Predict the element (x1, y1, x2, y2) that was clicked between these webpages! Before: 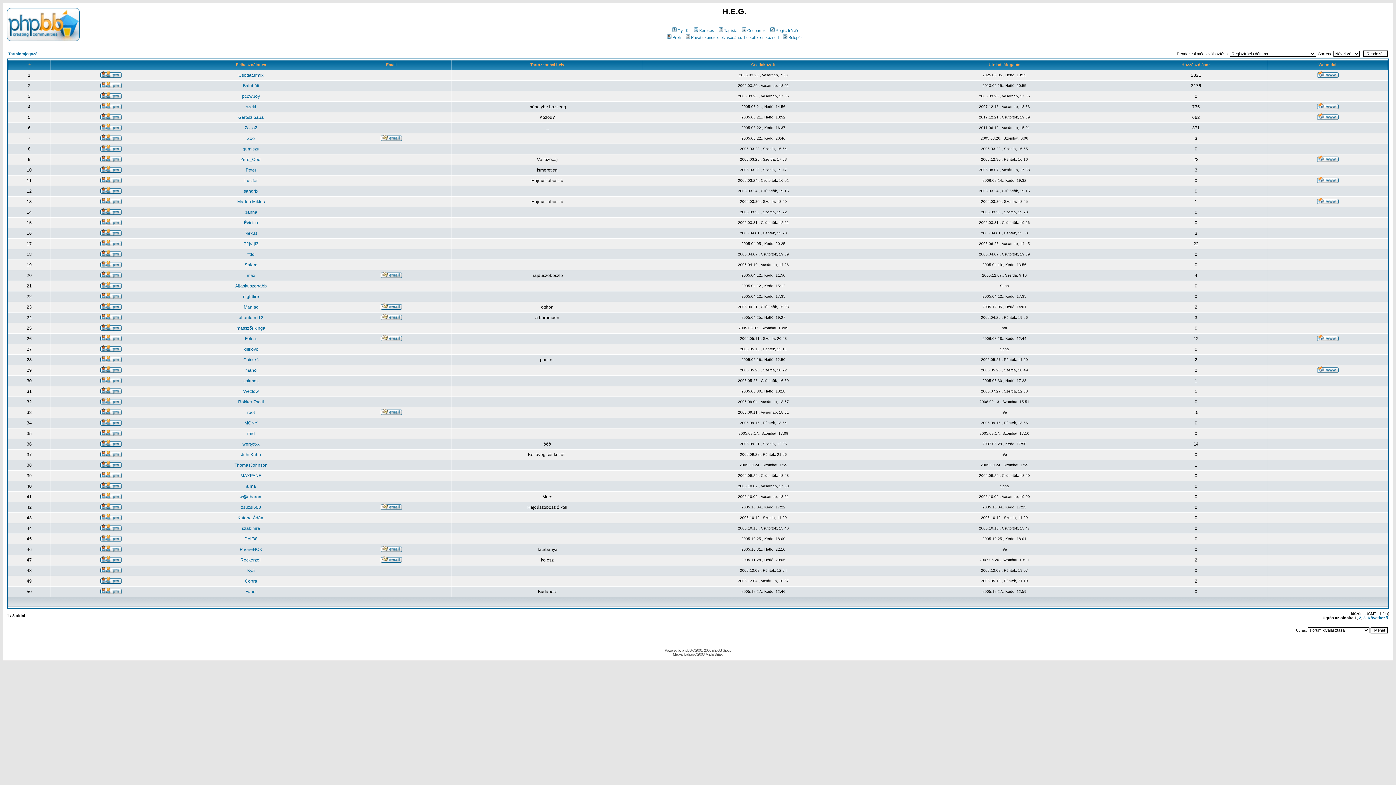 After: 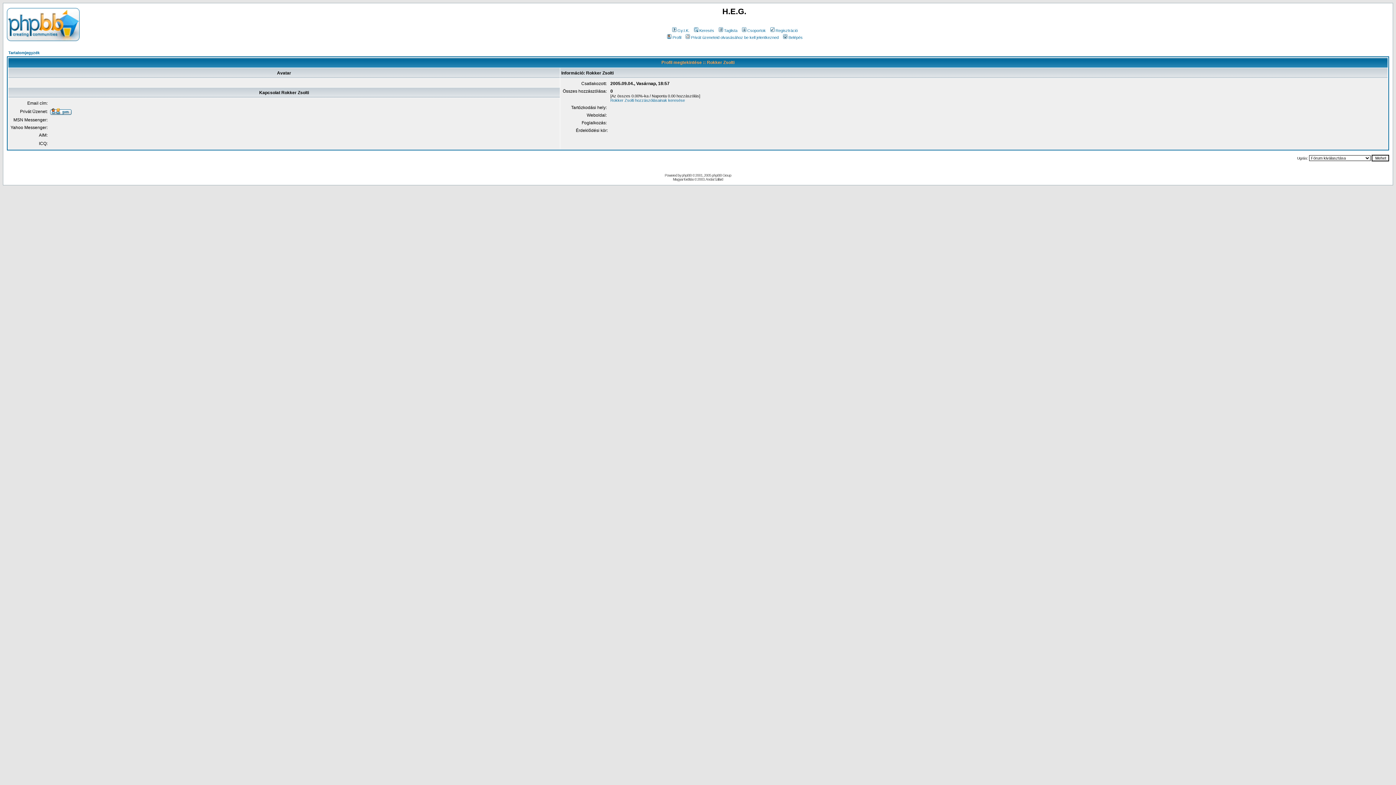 Action: label: Rokker Zsolti bbox: (238, 399, 264, 404)